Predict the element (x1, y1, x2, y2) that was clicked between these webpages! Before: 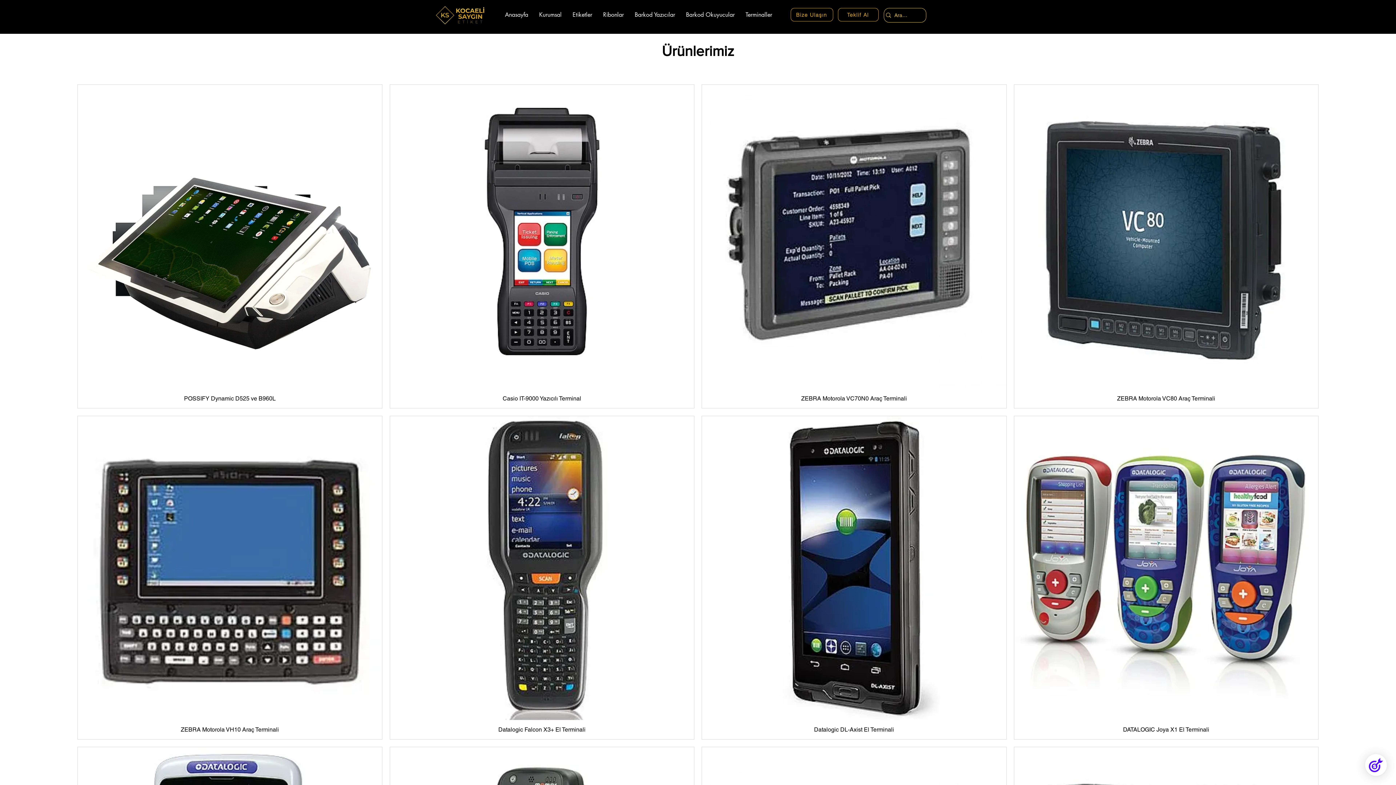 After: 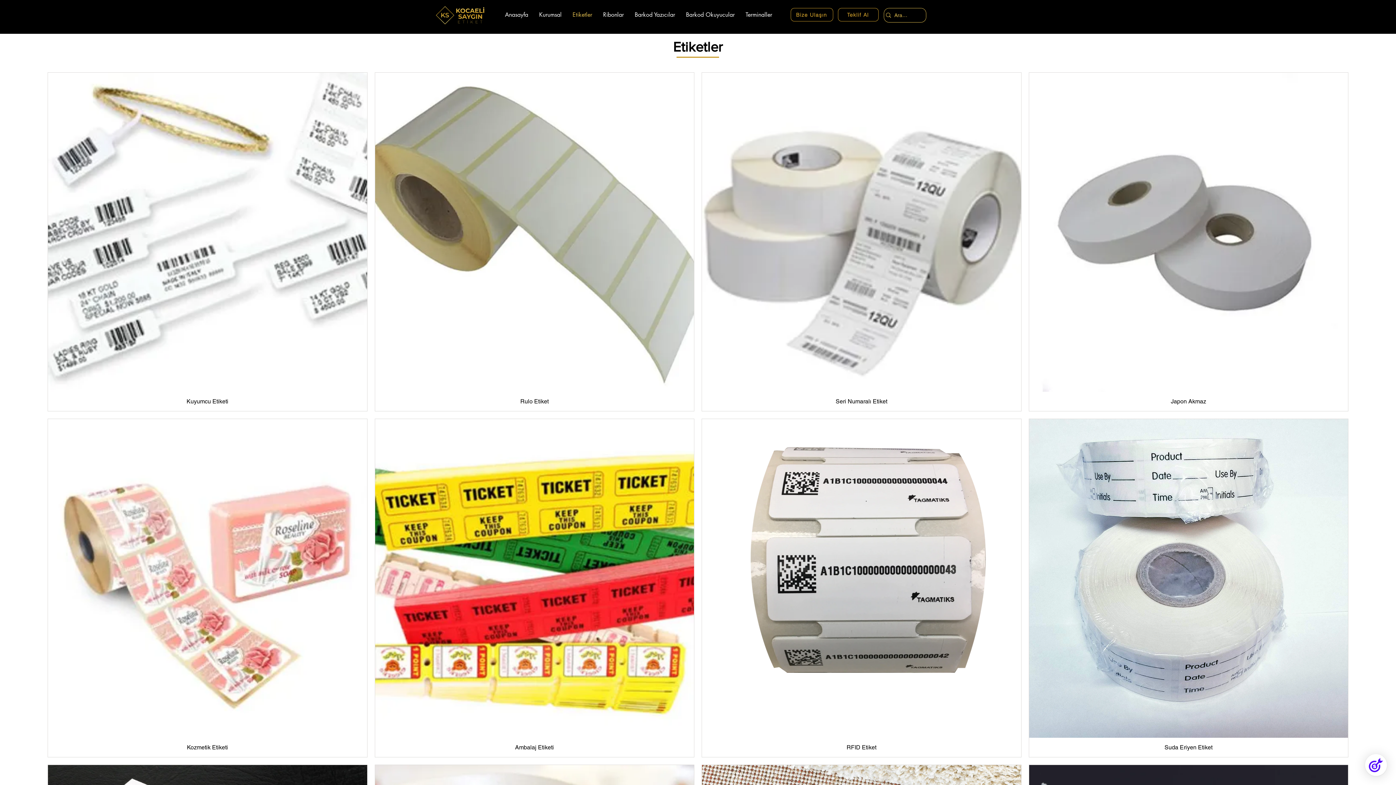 Action: label: Etiketler bbox: (567, 8, 597, 21)